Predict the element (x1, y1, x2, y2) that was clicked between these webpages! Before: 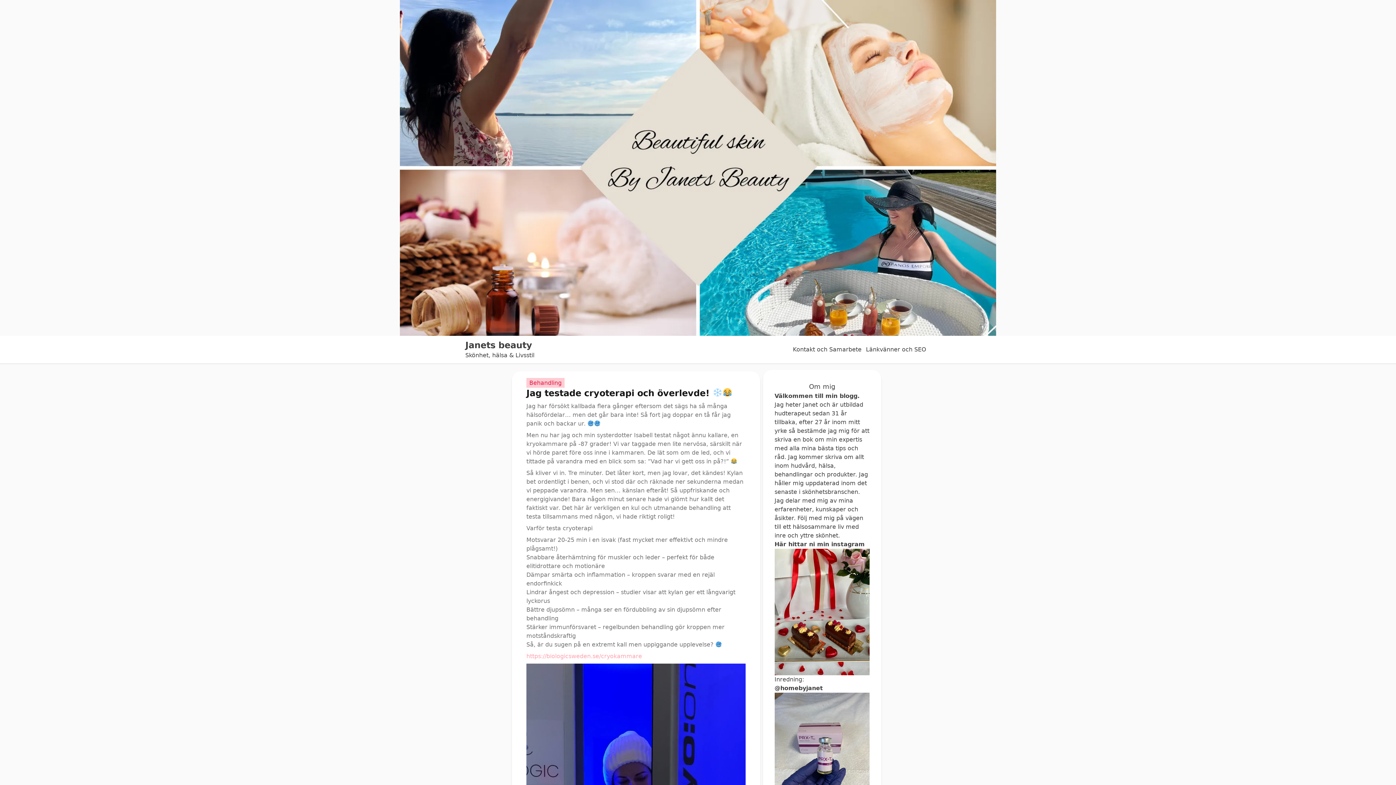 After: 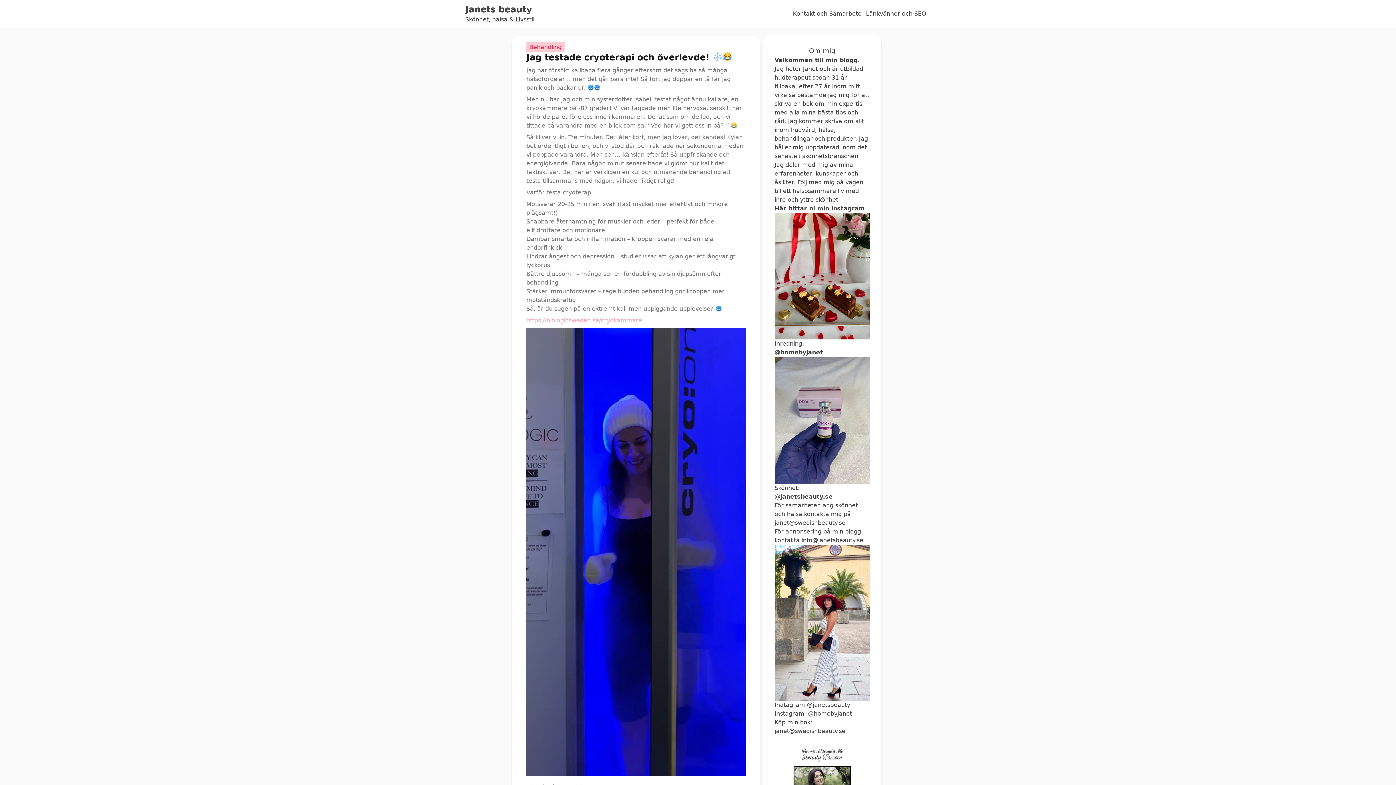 Action: label: Jag testade cryoterapi och överlevde!  bbox: (526, 388, 732, 398)